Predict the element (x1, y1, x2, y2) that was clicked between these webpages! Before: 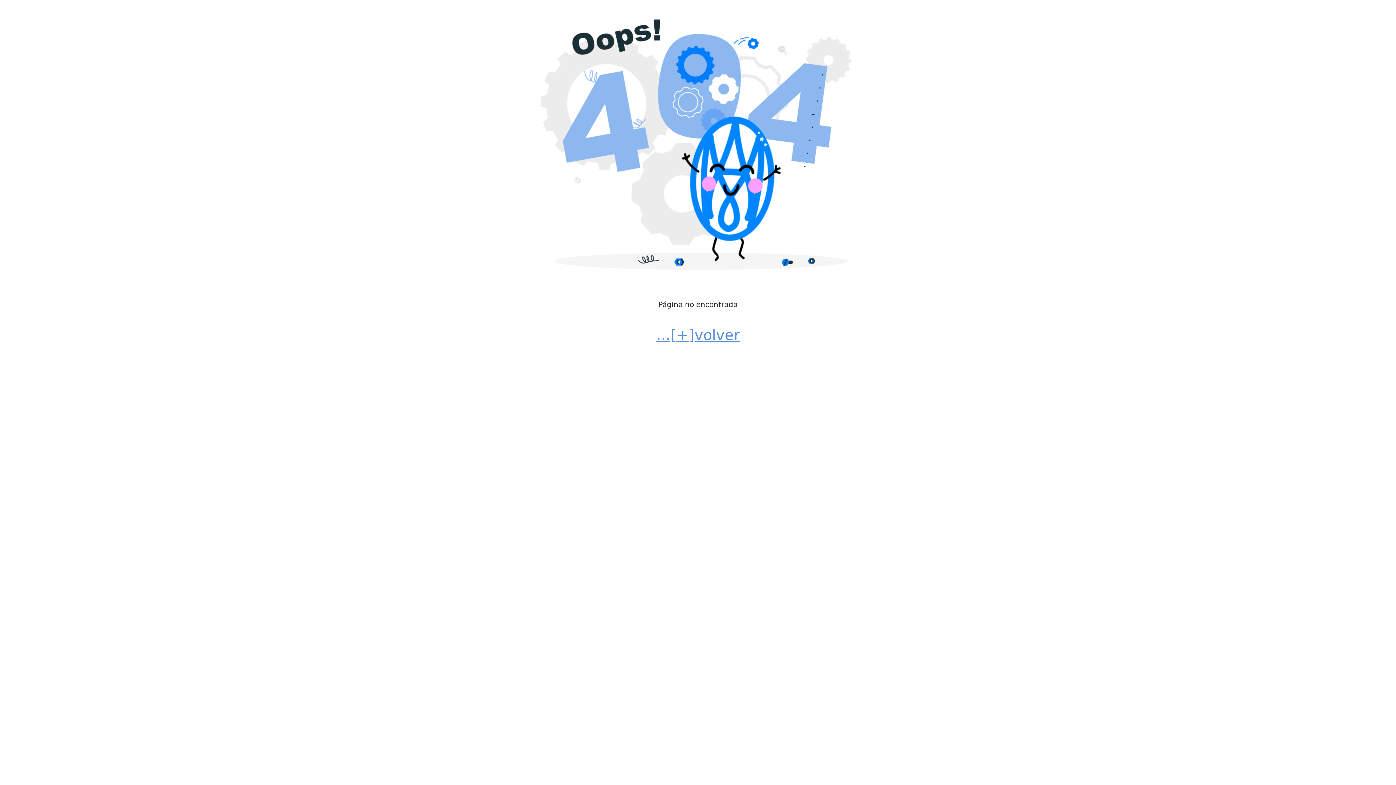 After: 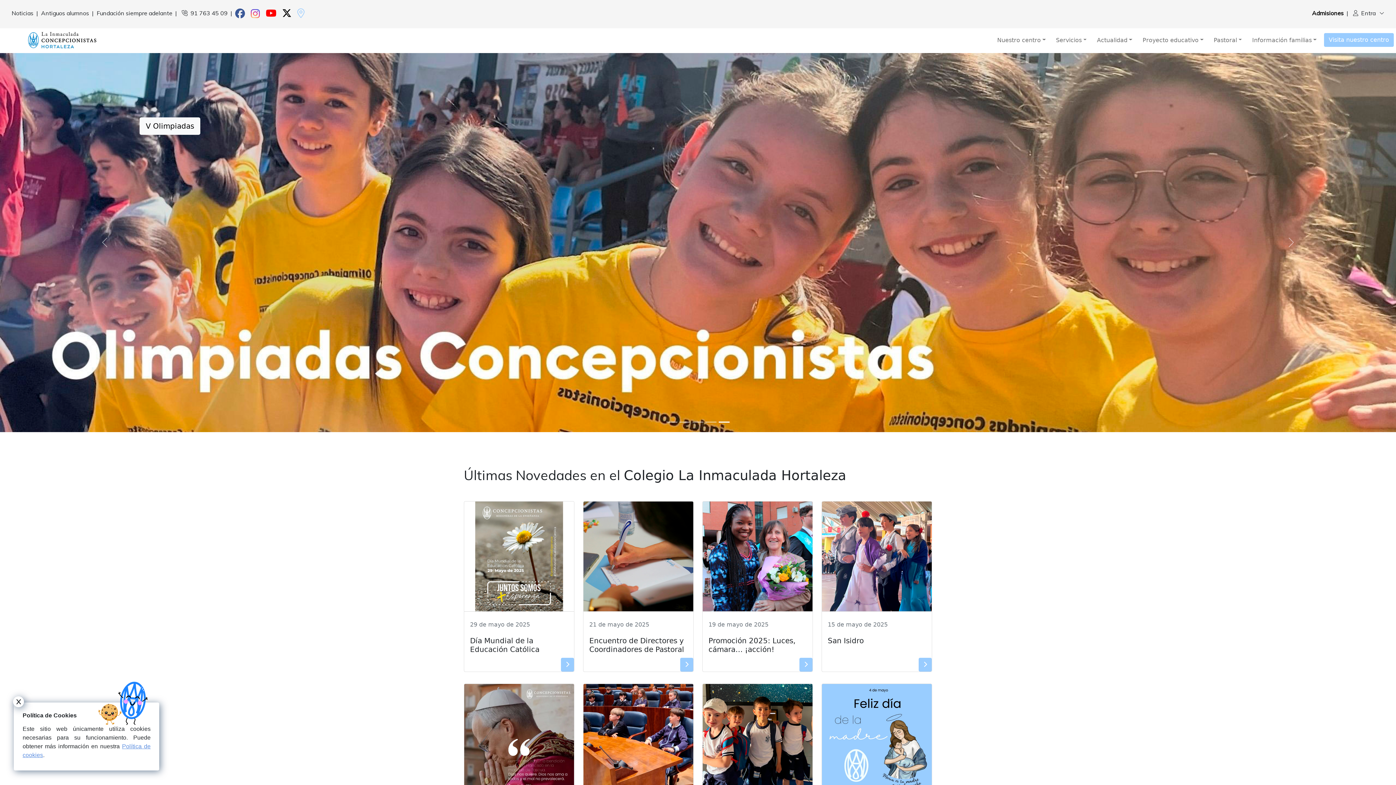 Action: bbox: (462, 326, 933, 344) label: ...[+]volver